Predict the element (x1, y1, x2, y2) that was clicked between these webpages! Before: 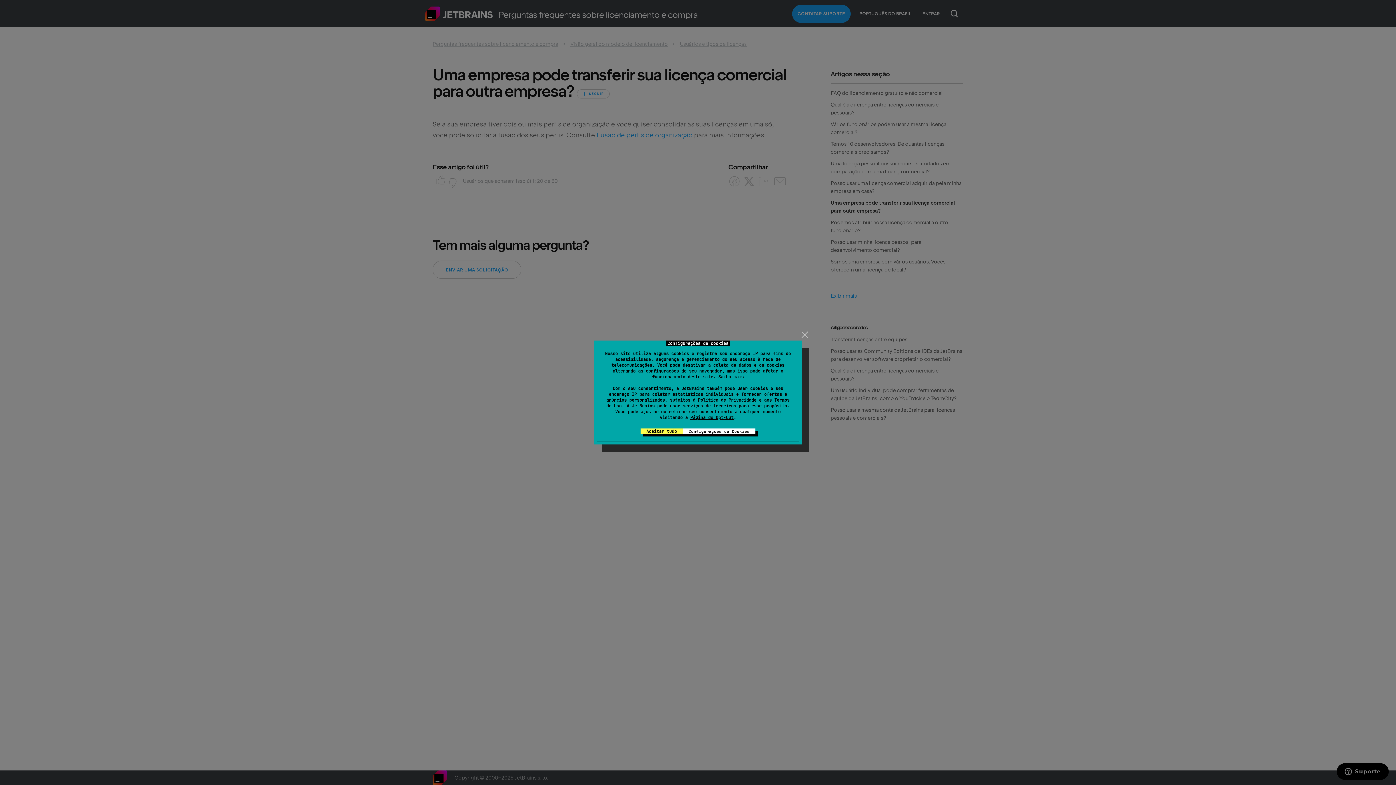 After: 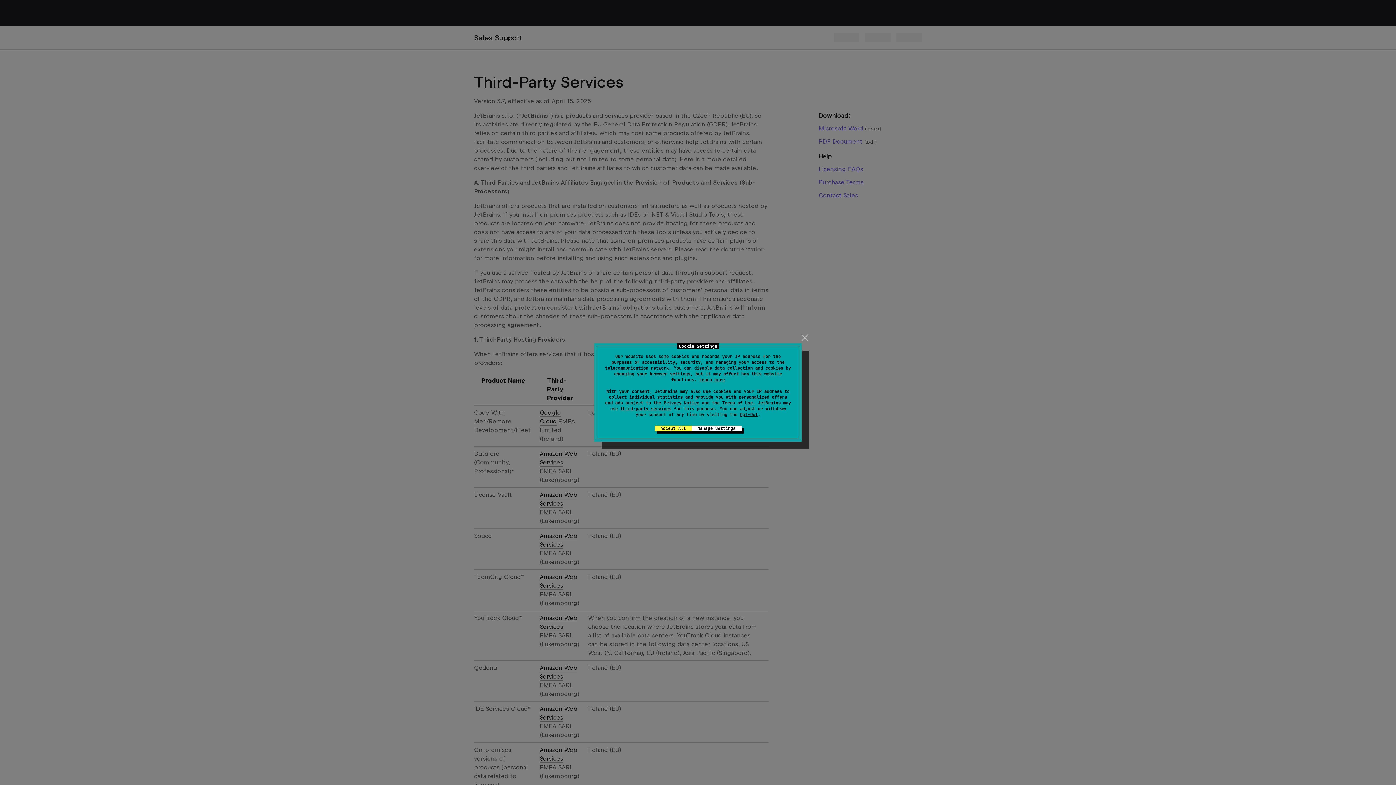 Action: label: serviços de terceiros bbox: (682, 403, 736, 409)